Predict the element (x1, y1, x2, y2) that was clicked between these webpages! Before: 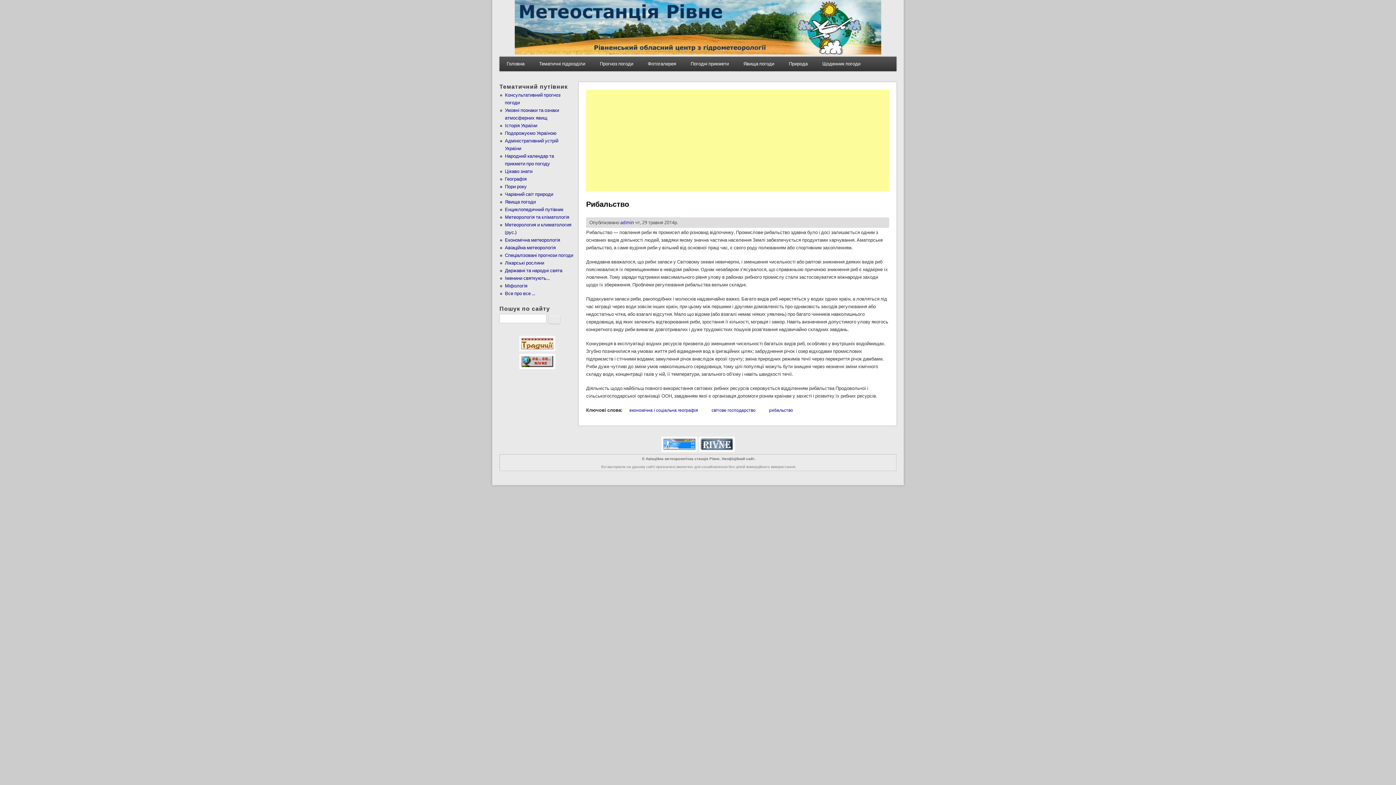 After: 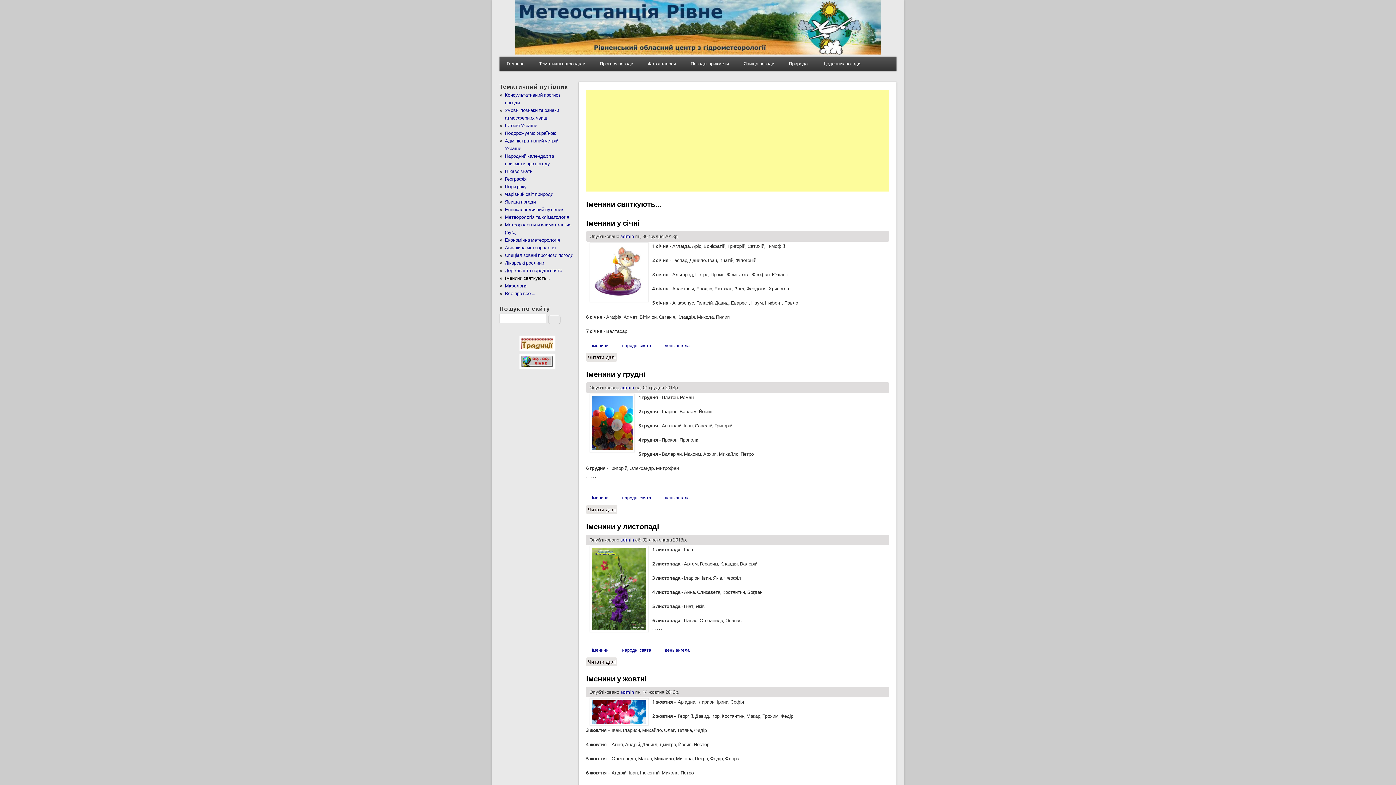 Action: bbox: (505, 275, 549, 281) label: Іменини святкують...